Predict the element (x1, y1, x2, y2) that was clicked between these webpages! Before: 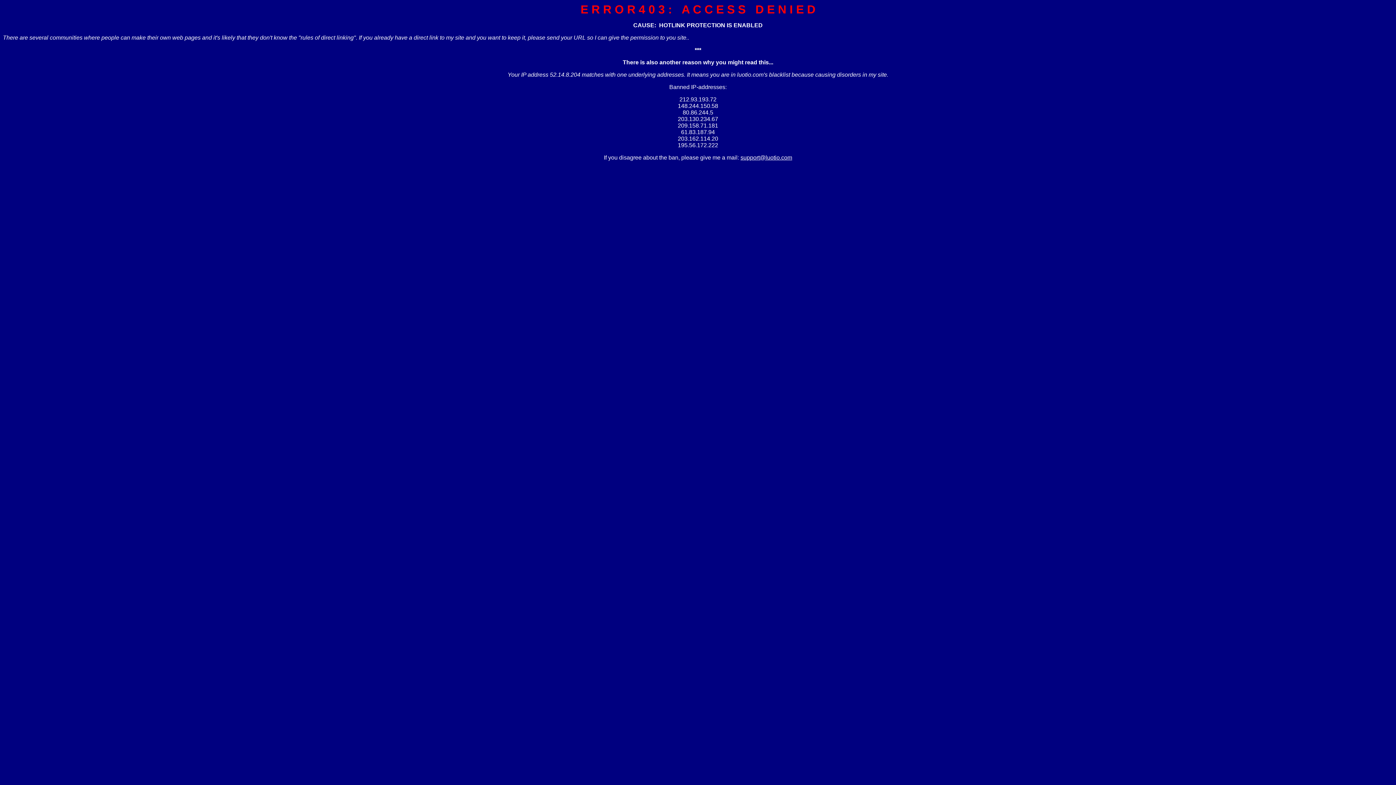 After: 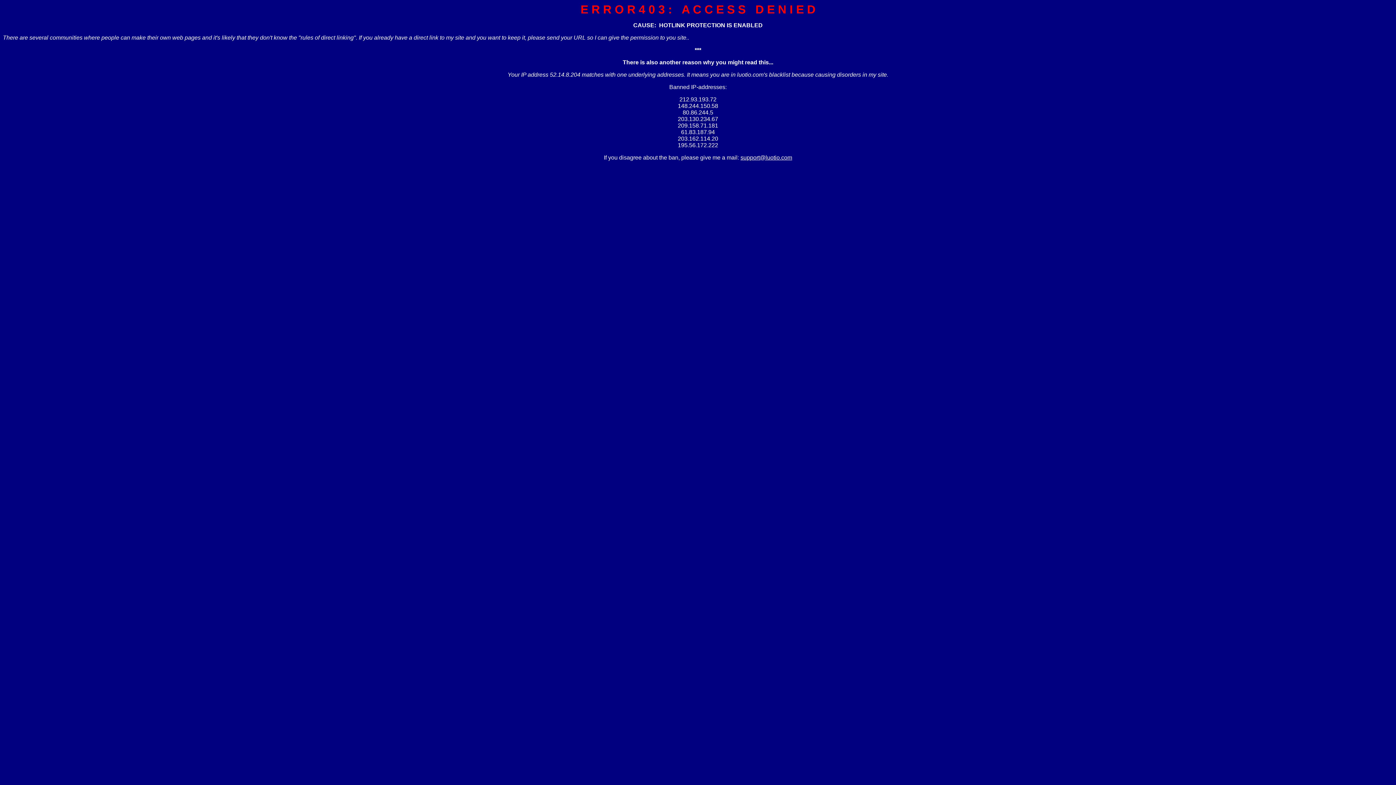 Action: bbox: (740, 154, 792, 160) label: support@luotio.com